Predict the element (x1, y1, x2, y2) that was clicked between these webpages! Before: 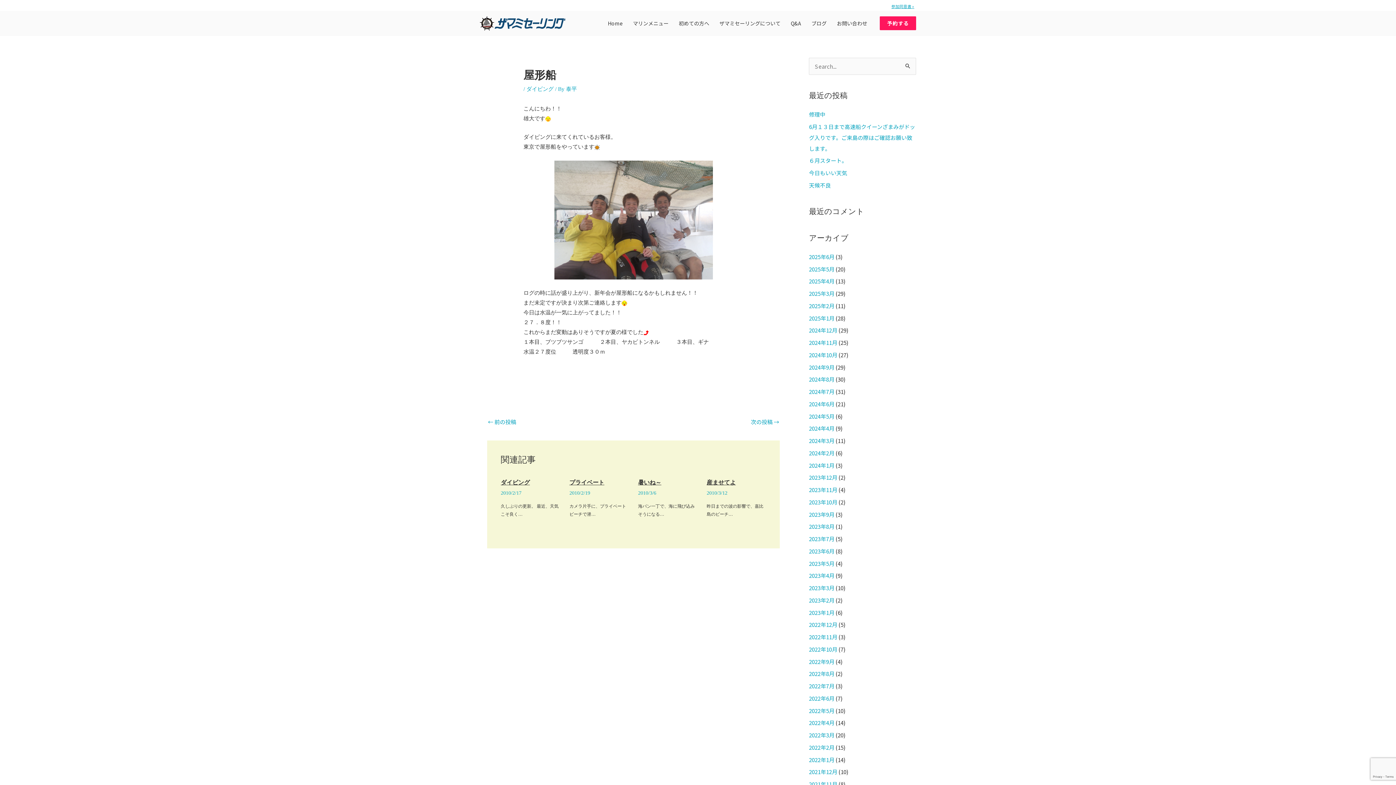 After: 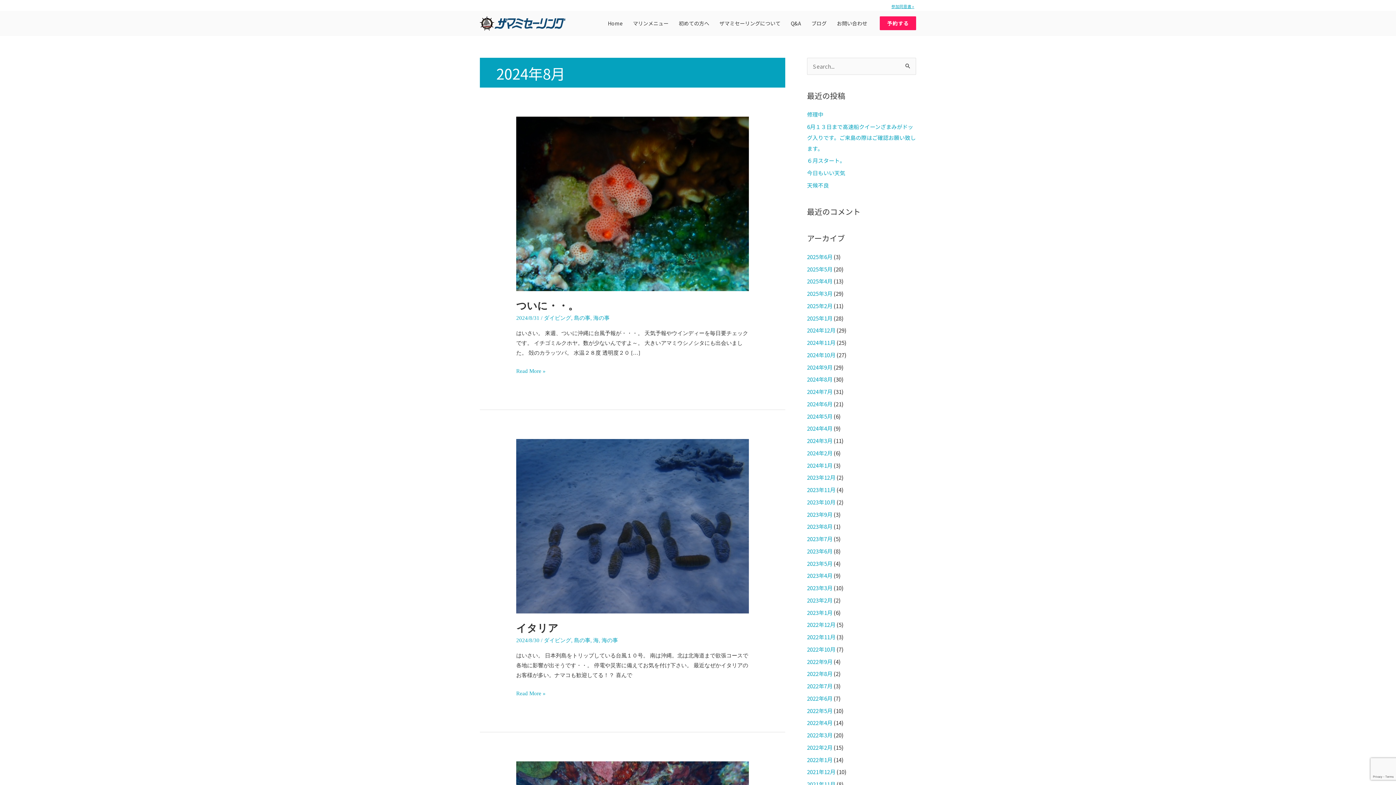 Action: label: 2024年8月 bbox: (809, 375, 834, 383)